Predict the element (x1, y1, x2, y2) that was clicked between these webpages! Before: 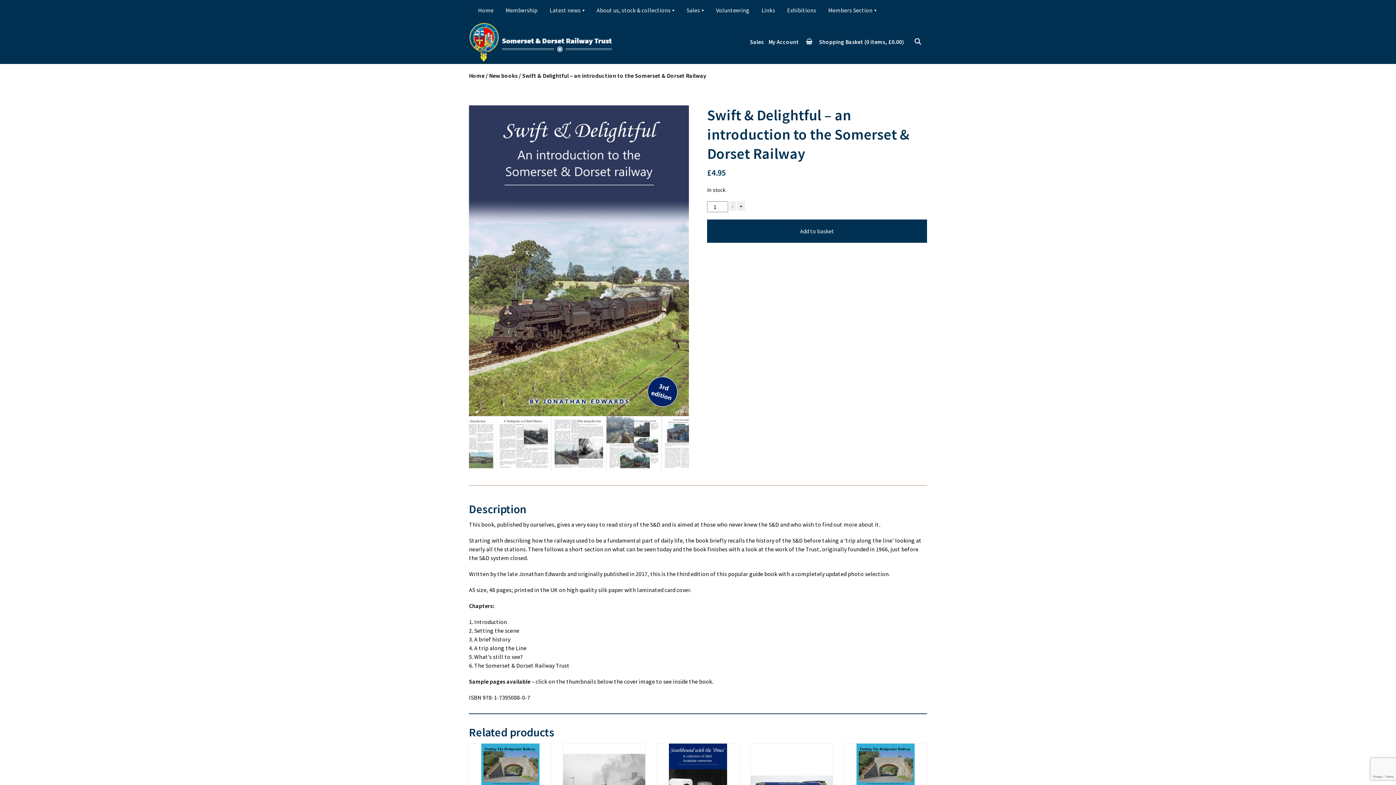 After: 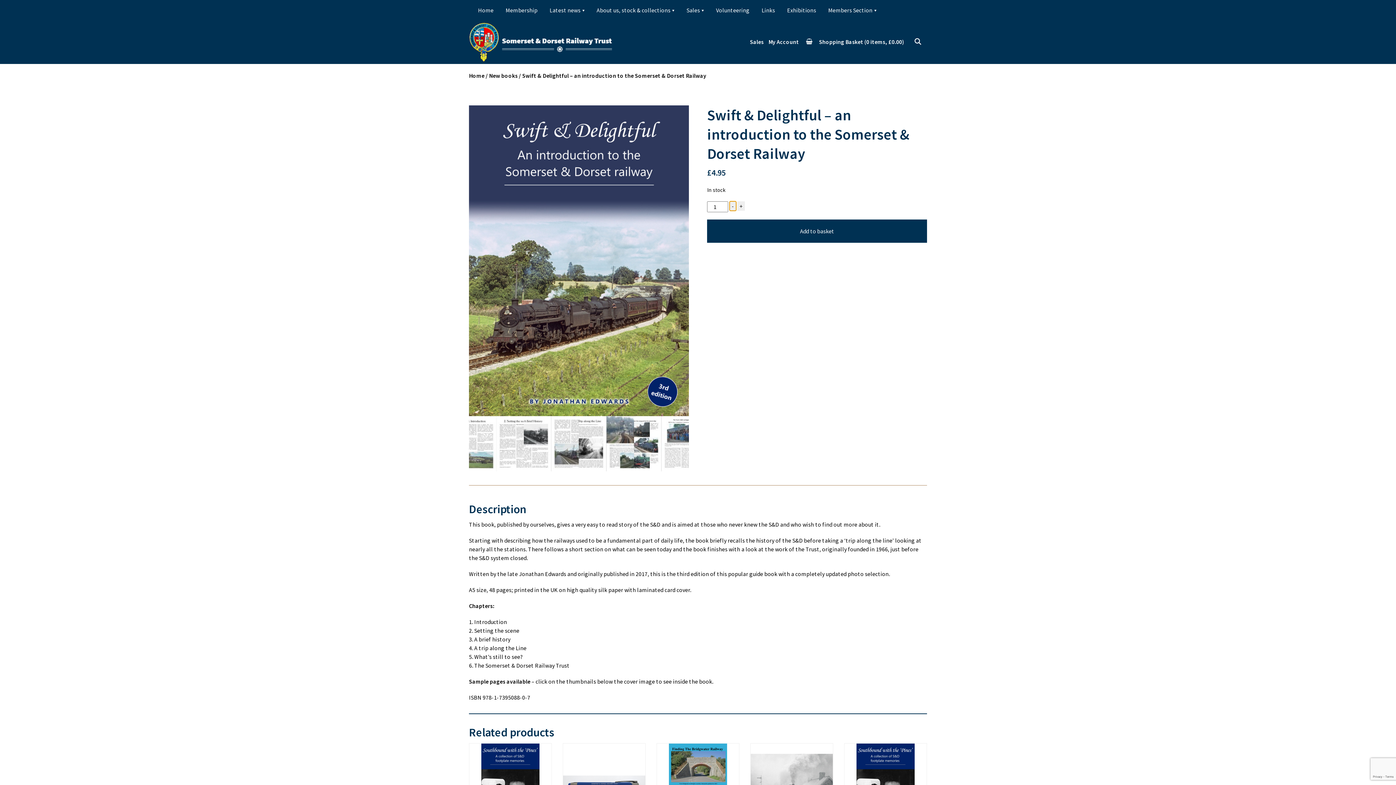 Action: bbox: (729, 201, 736, 210) label: -